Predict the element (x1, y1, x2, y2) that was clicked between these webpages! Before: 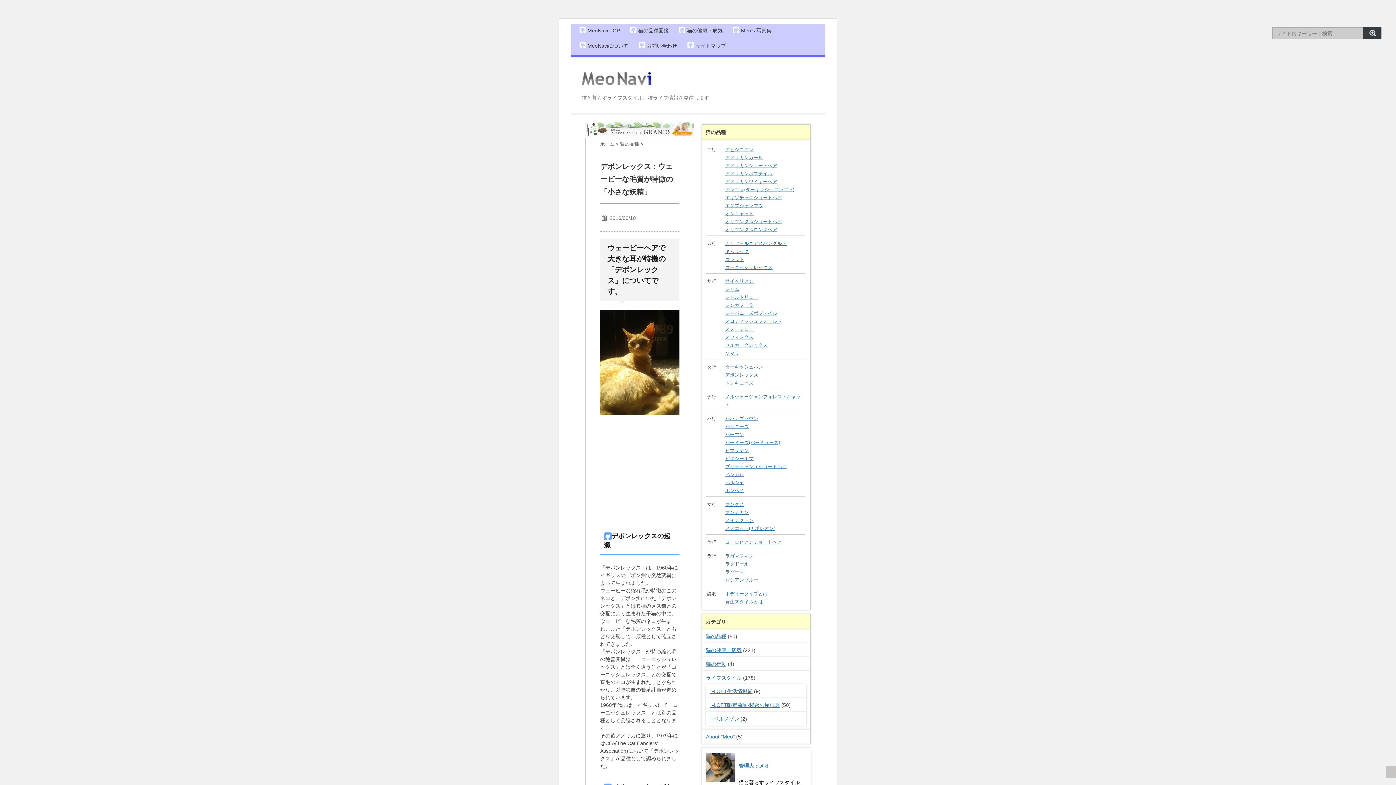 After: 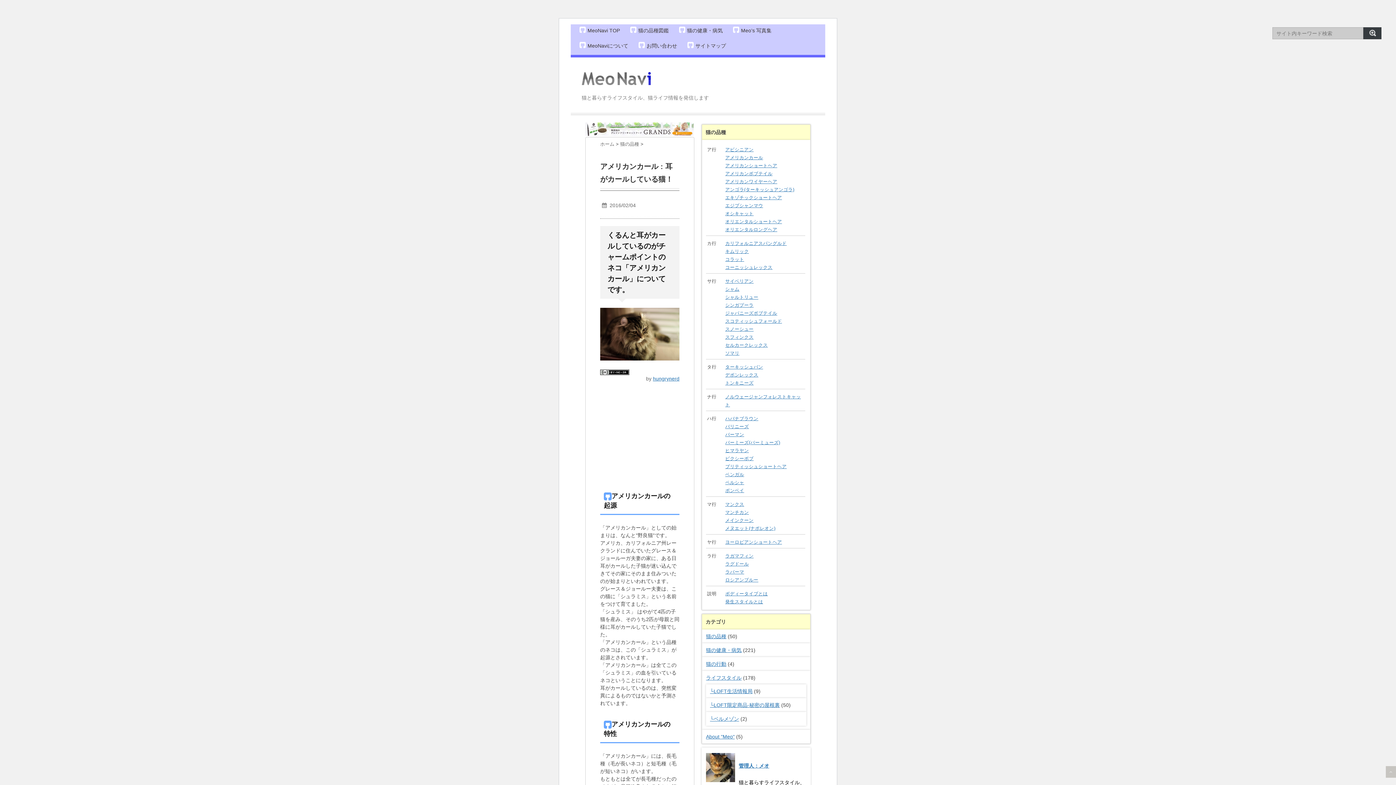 Action: label: アメリカンカール bbox: (725, 155, 763, 160)